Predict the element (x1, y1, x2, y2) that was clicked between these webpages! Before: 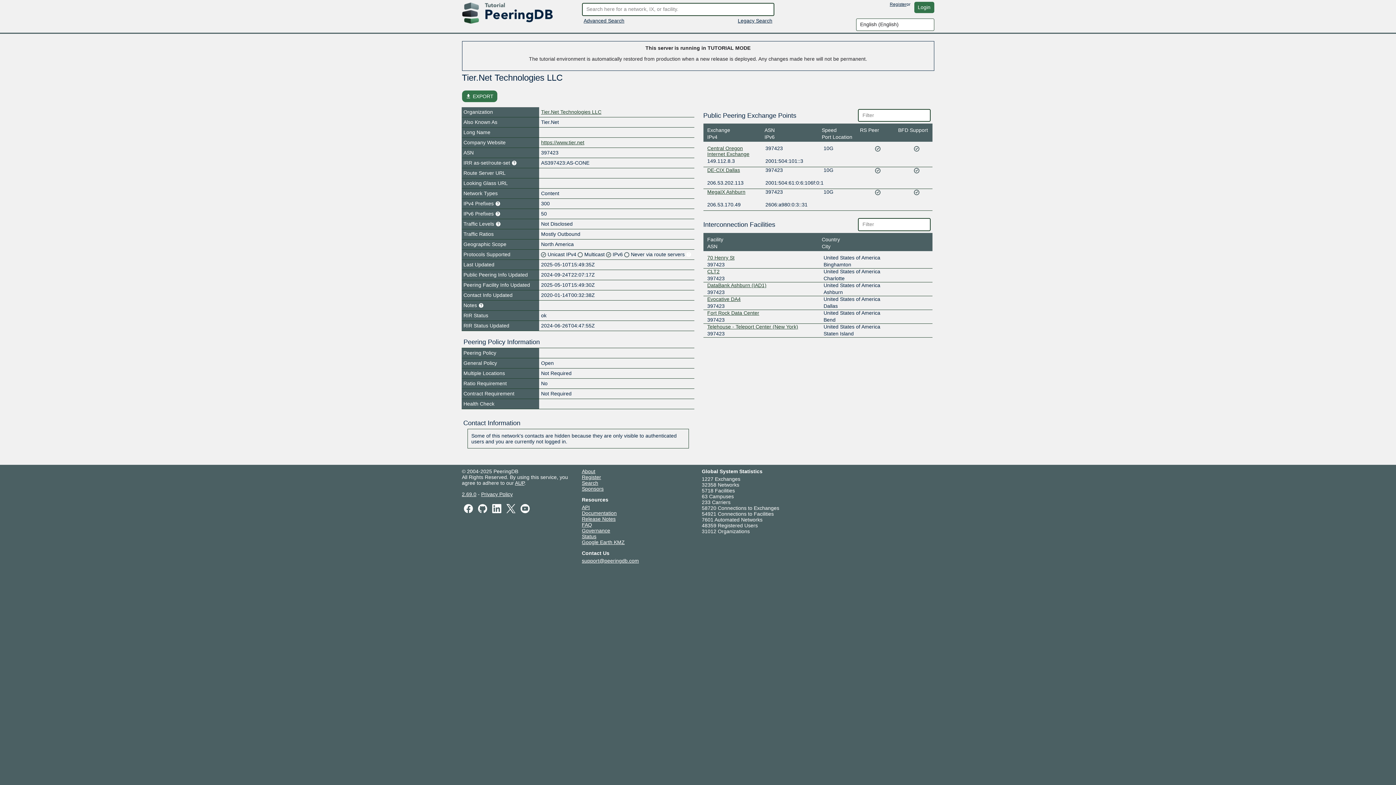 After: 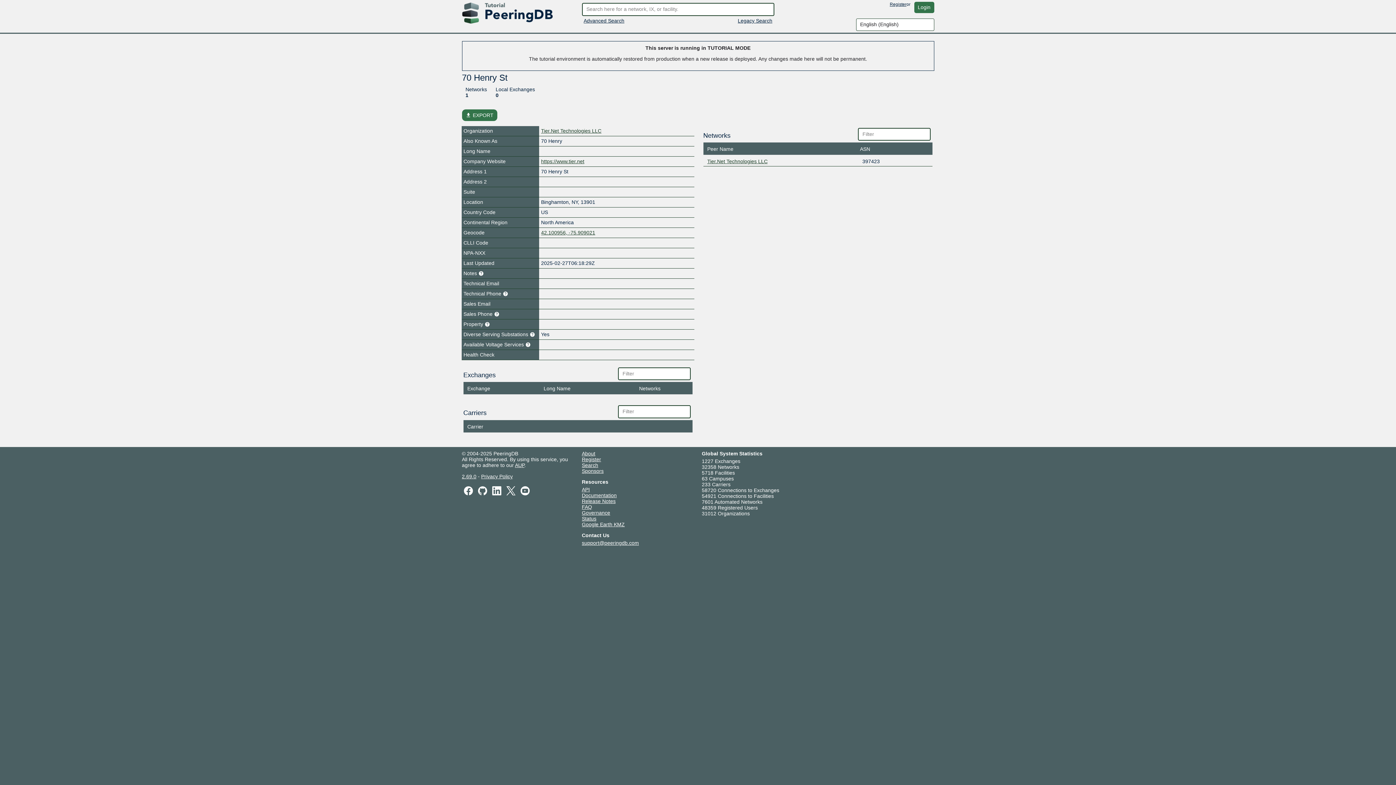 Action: label: 70 Henry St bbox: (707, 254, 734, 260)